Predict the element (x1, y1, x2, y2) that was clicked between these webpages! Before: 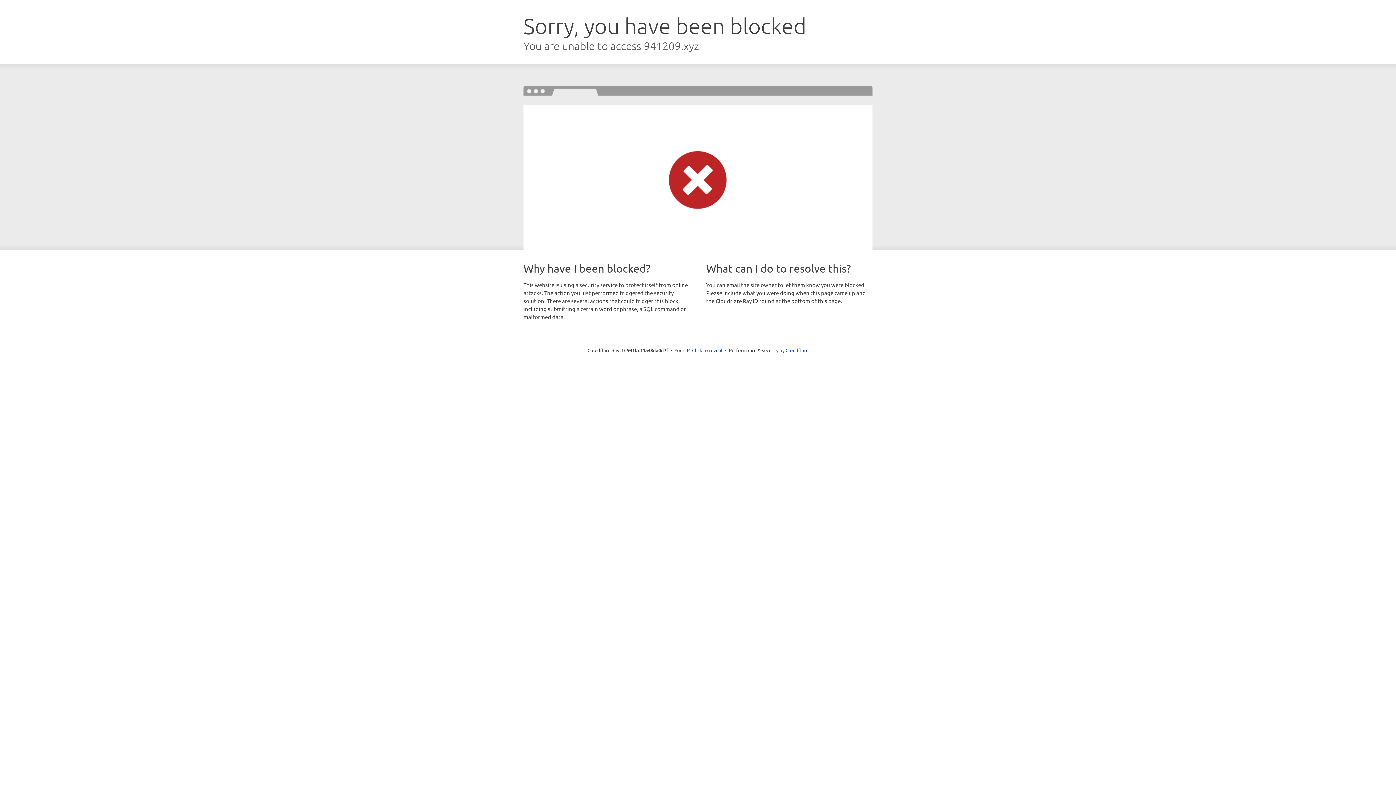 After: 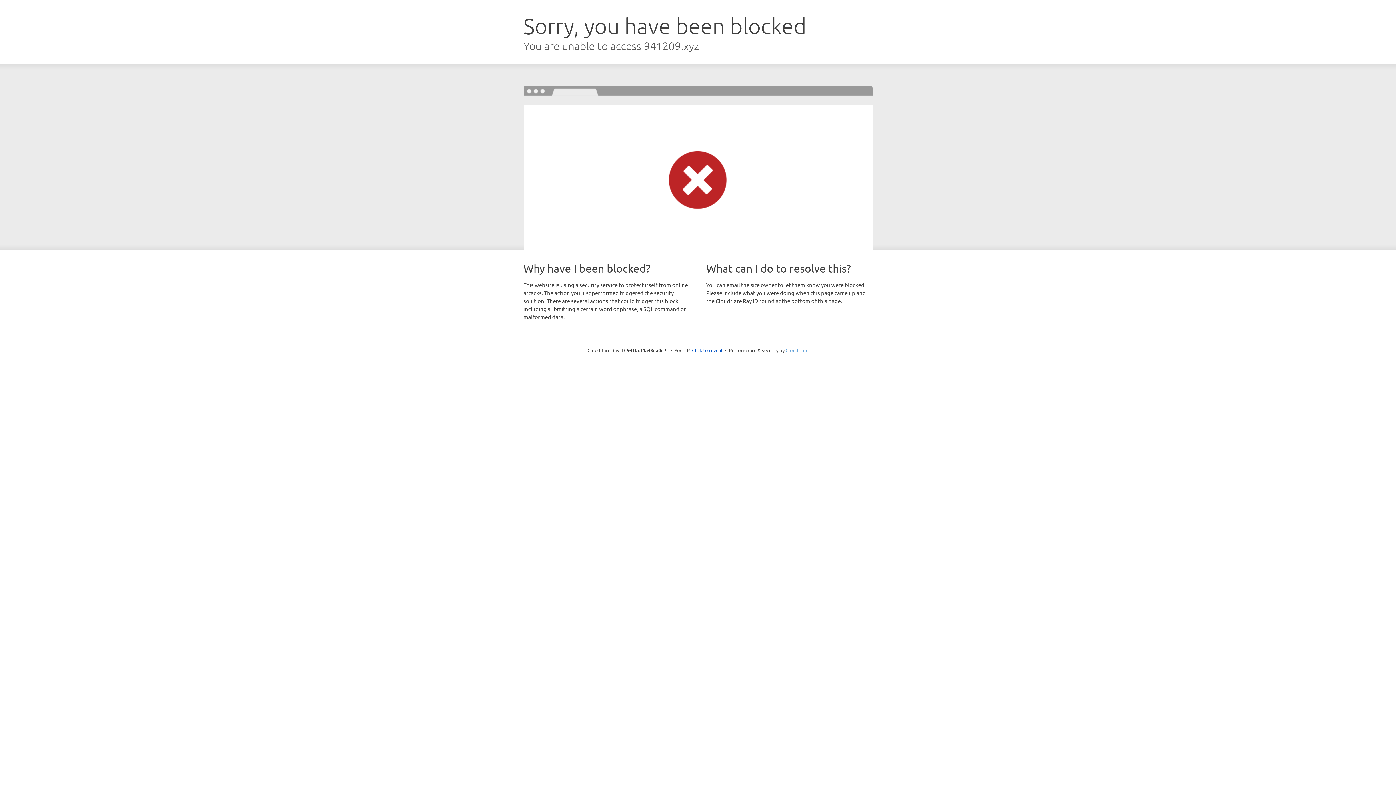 Action: bbox: (785, 347, 808, 353) label: Cloudflare